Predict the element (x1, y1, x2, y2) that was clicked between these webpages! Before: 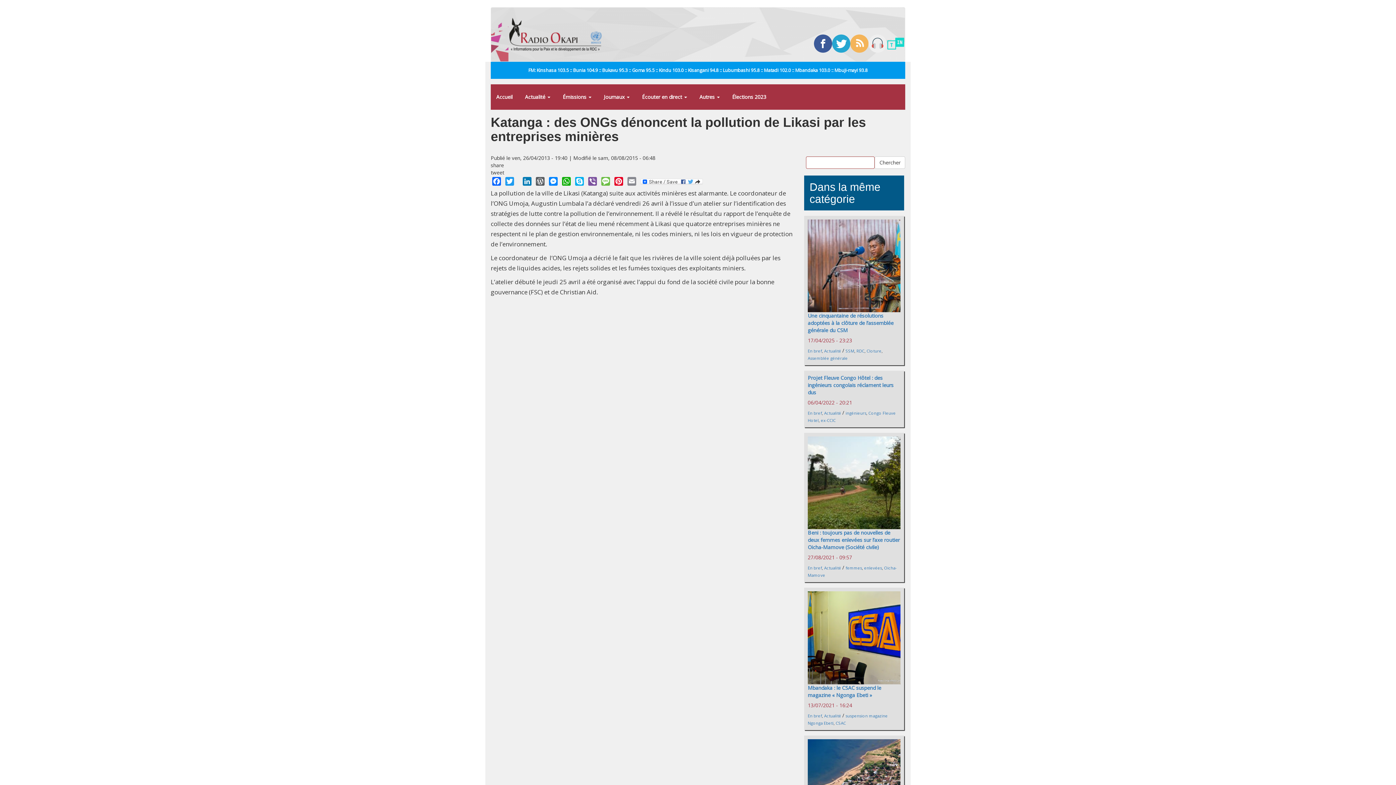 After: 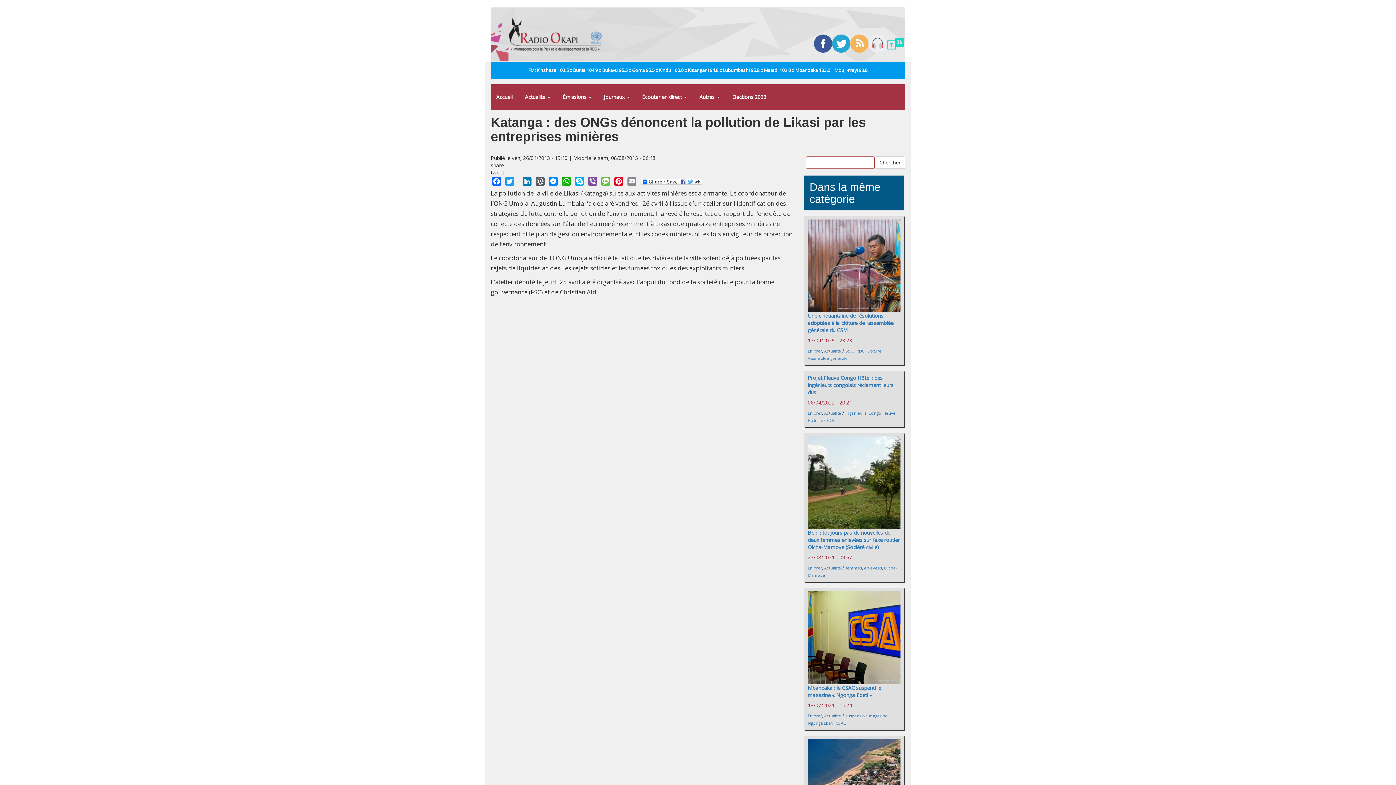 Action: bbox: (850, 39, 868, 46)